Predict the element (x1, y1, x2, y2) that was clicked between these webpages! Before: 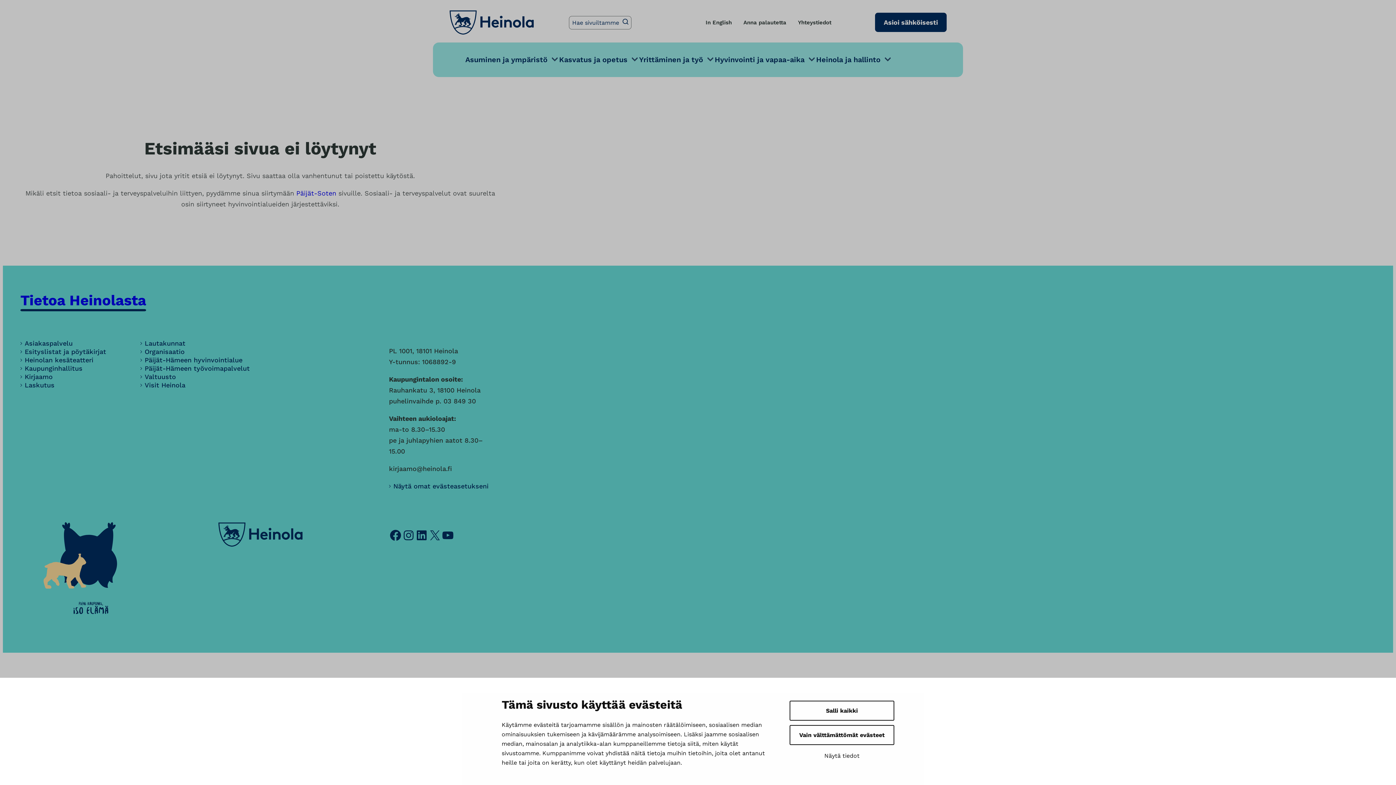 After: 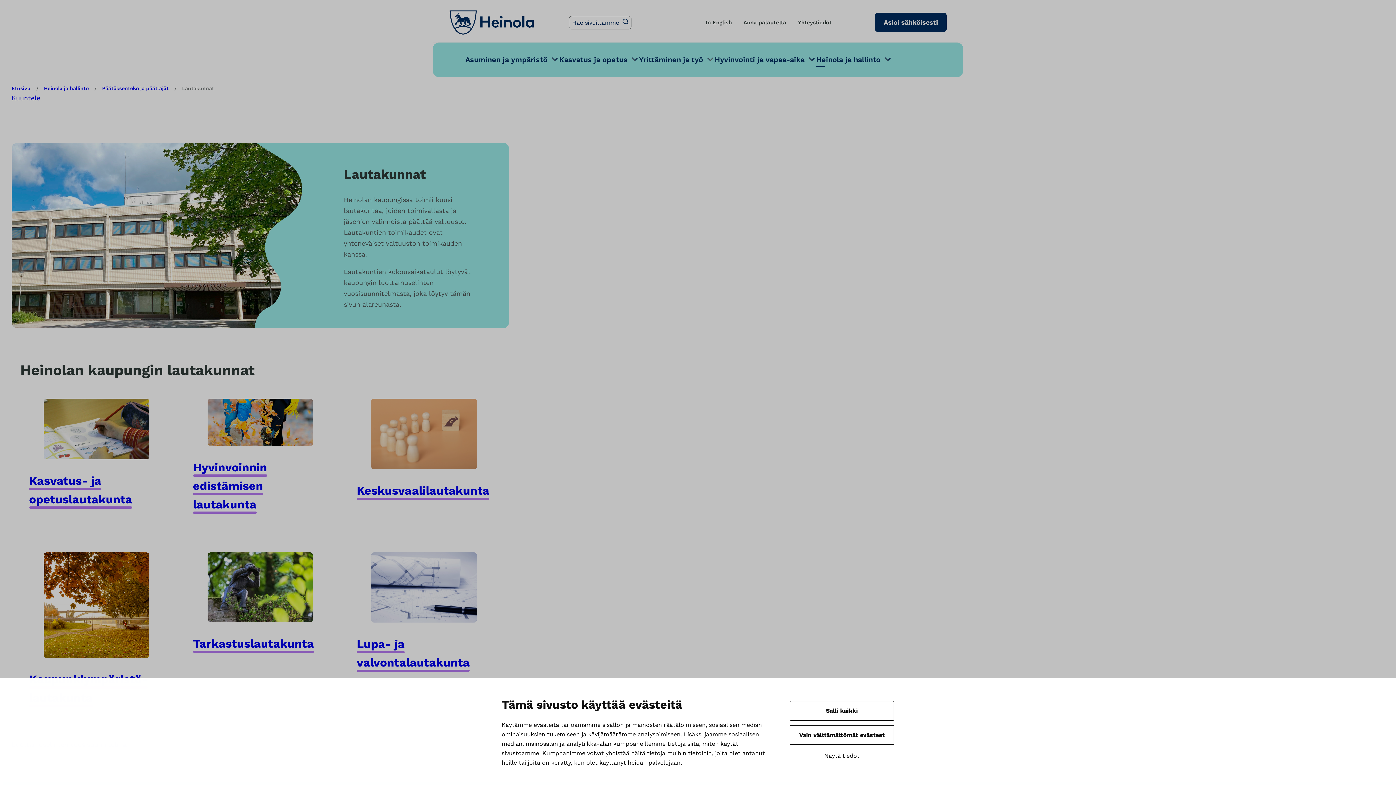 Action: bbox: (140, 339, 185, 347) label: Lautakunnat